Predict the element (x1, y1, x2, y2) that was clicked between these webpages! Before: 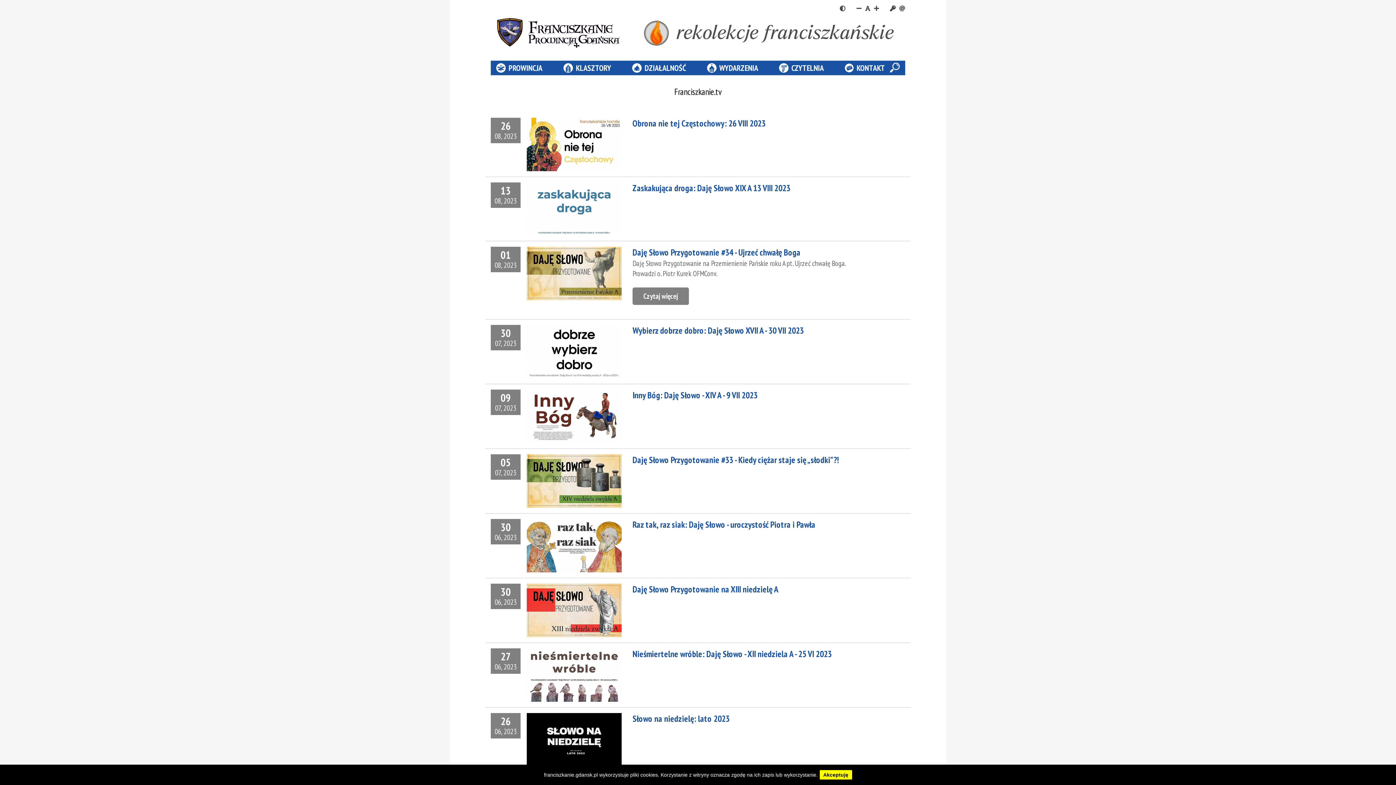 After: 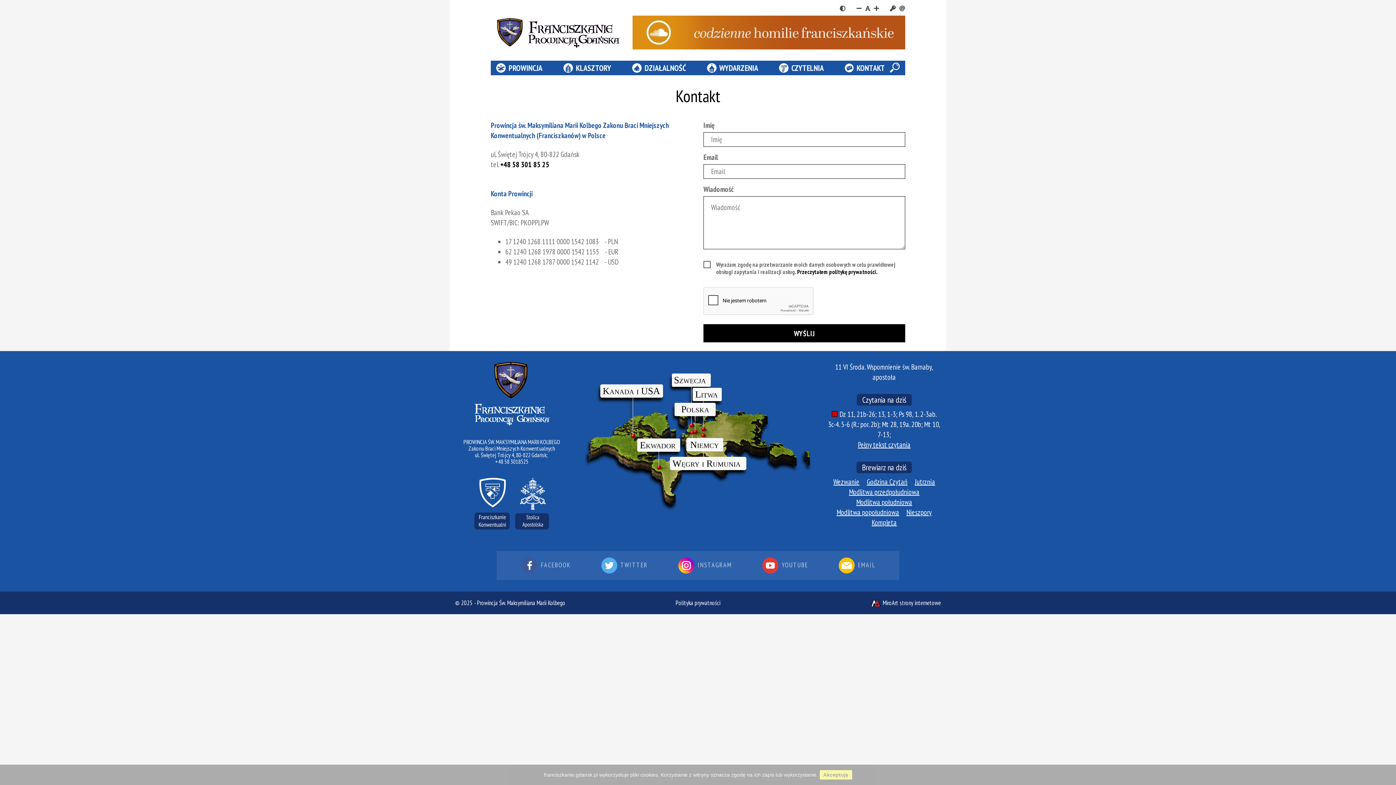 Action: bbox: (845, 60, 884, 75) label: KONTAKT